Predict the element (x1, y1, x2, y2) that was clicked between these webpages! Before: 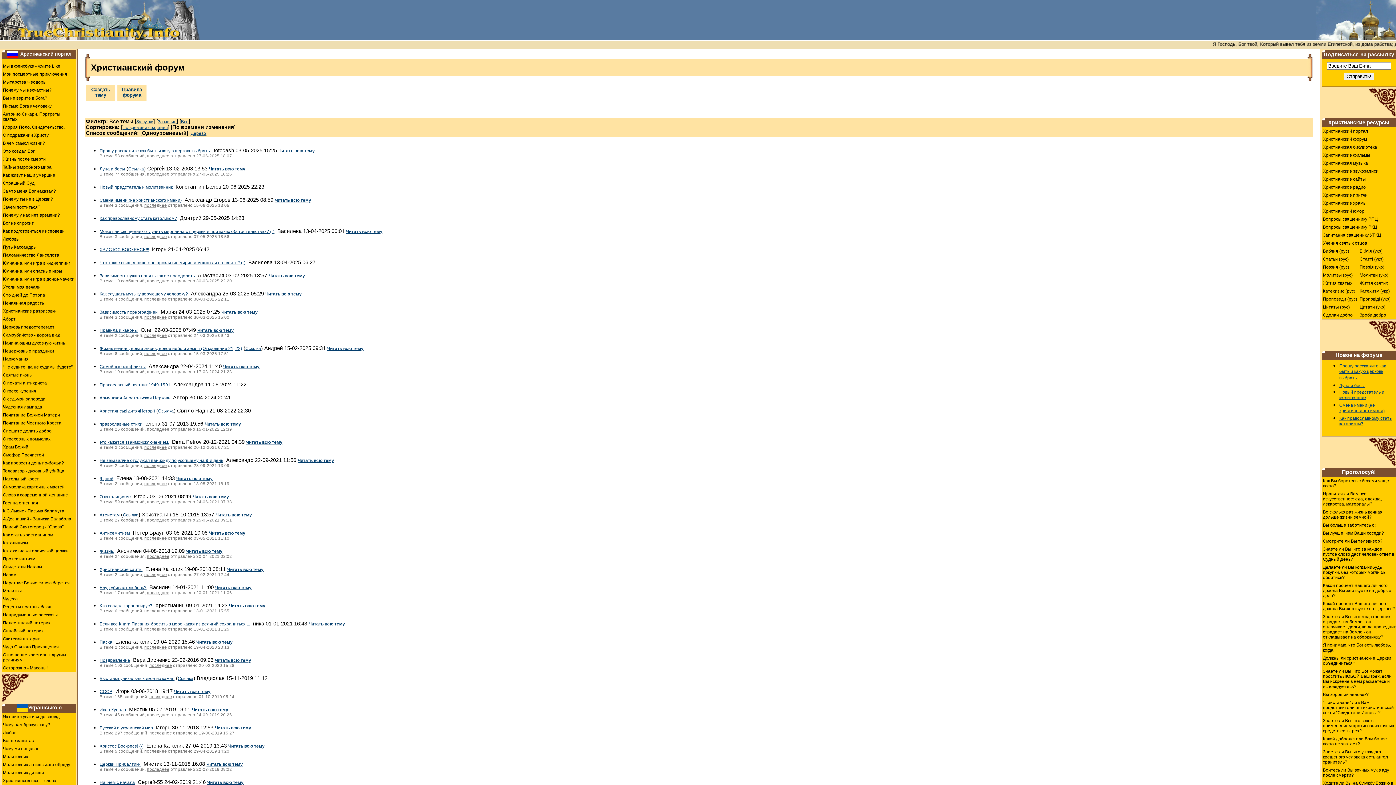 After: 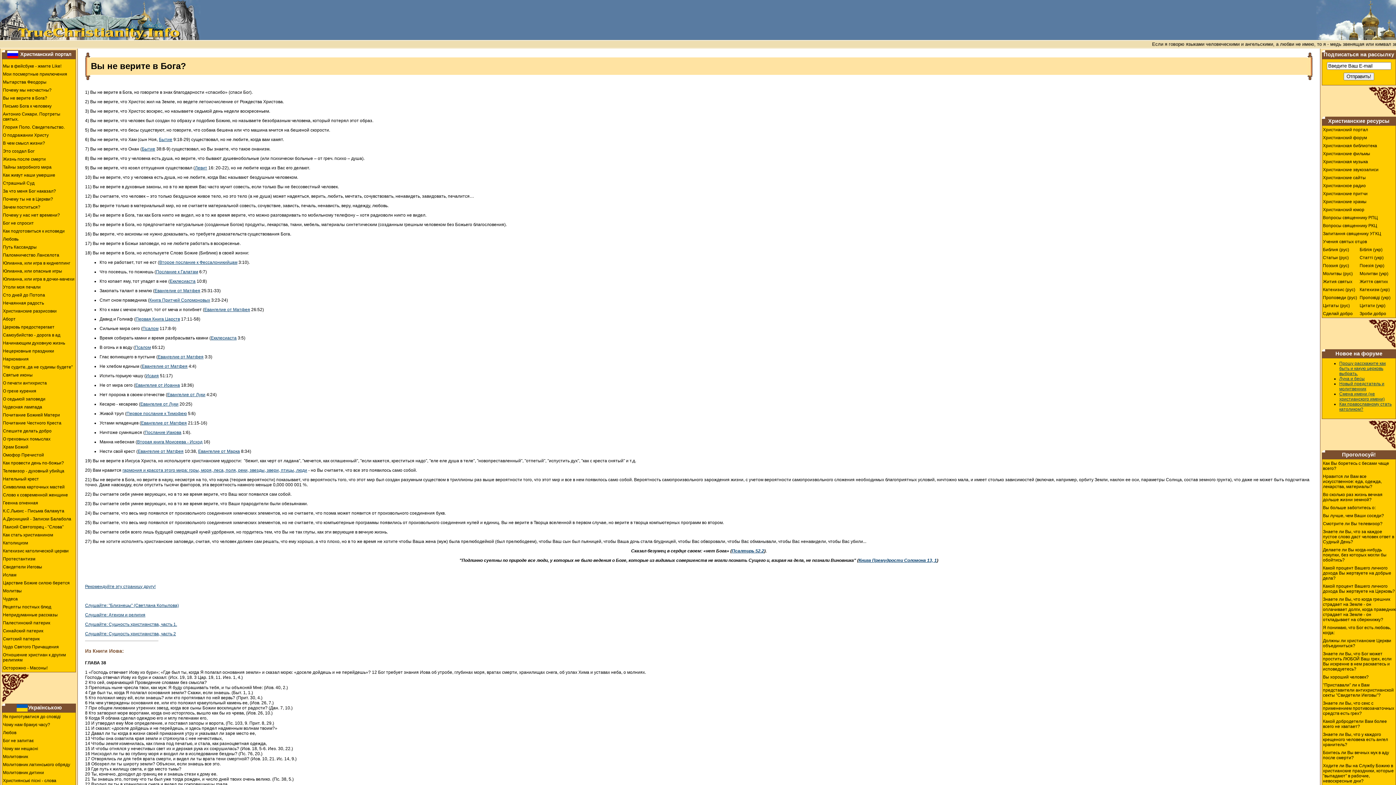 Action: label: Вы не верите в Бога? bbox: (2, 94, 75, 102)